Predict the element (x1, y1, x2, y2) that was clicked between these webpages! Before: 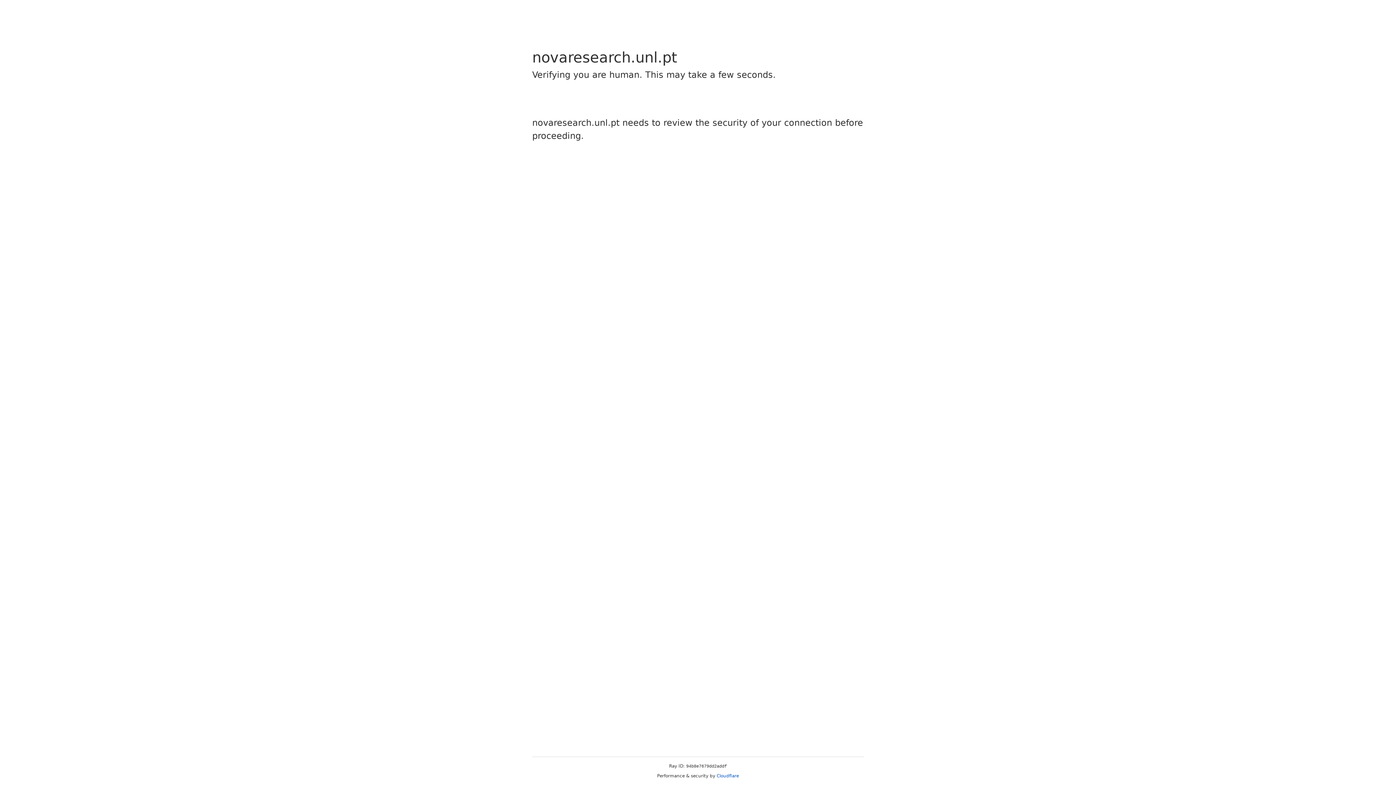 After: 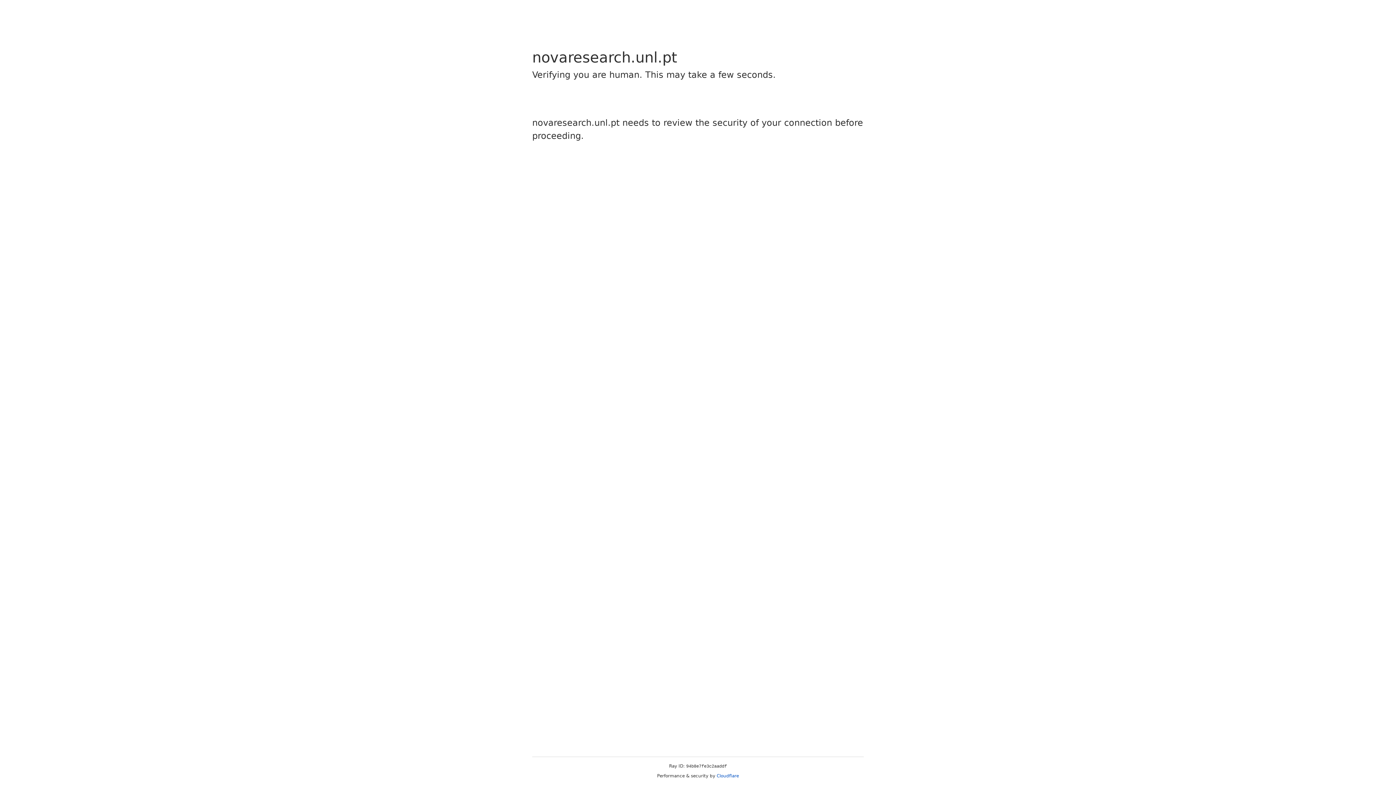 Action: bbox: (716, 773, 739, 778) label: Cloudflare